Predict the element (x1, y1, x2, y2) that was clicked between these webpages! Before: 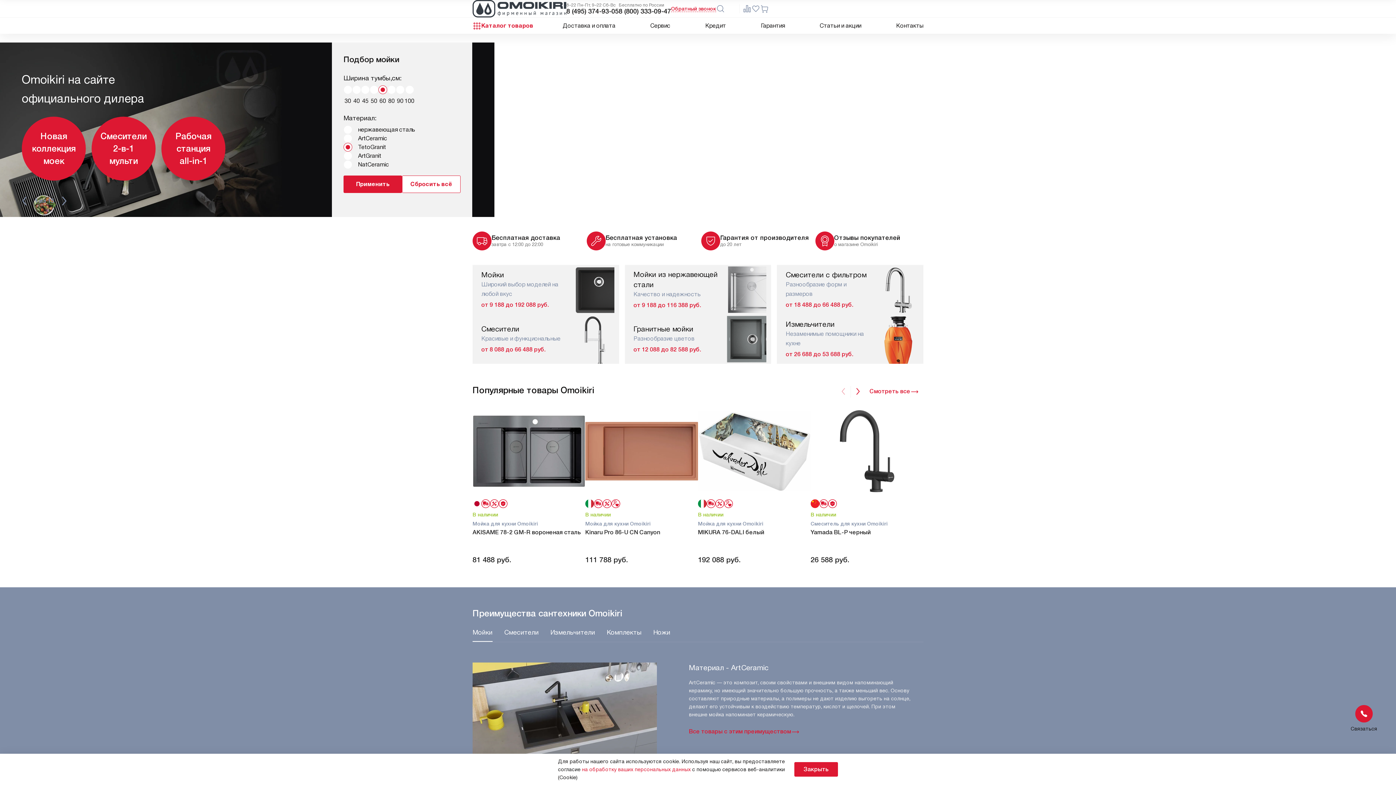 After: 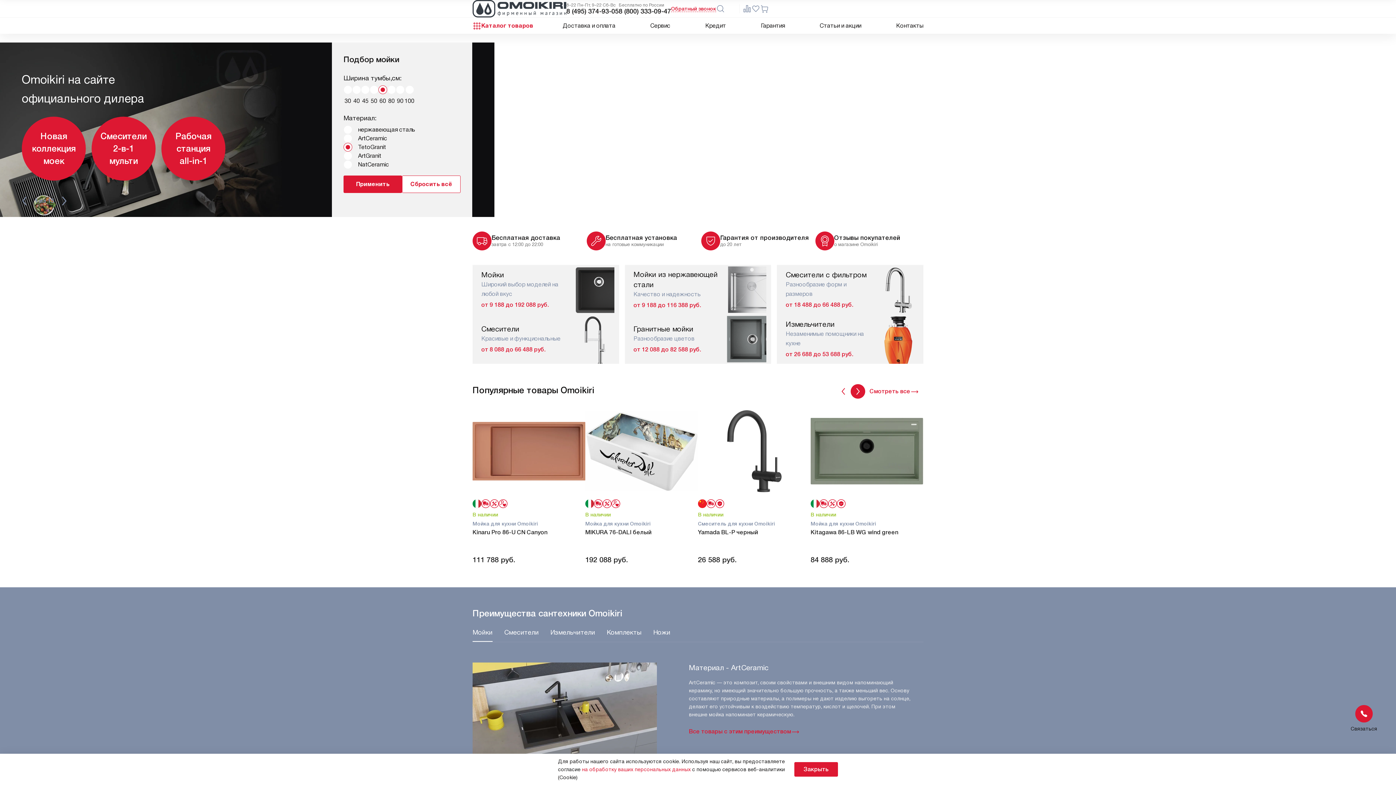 Action: bbox: (850, 384, 865, 398)